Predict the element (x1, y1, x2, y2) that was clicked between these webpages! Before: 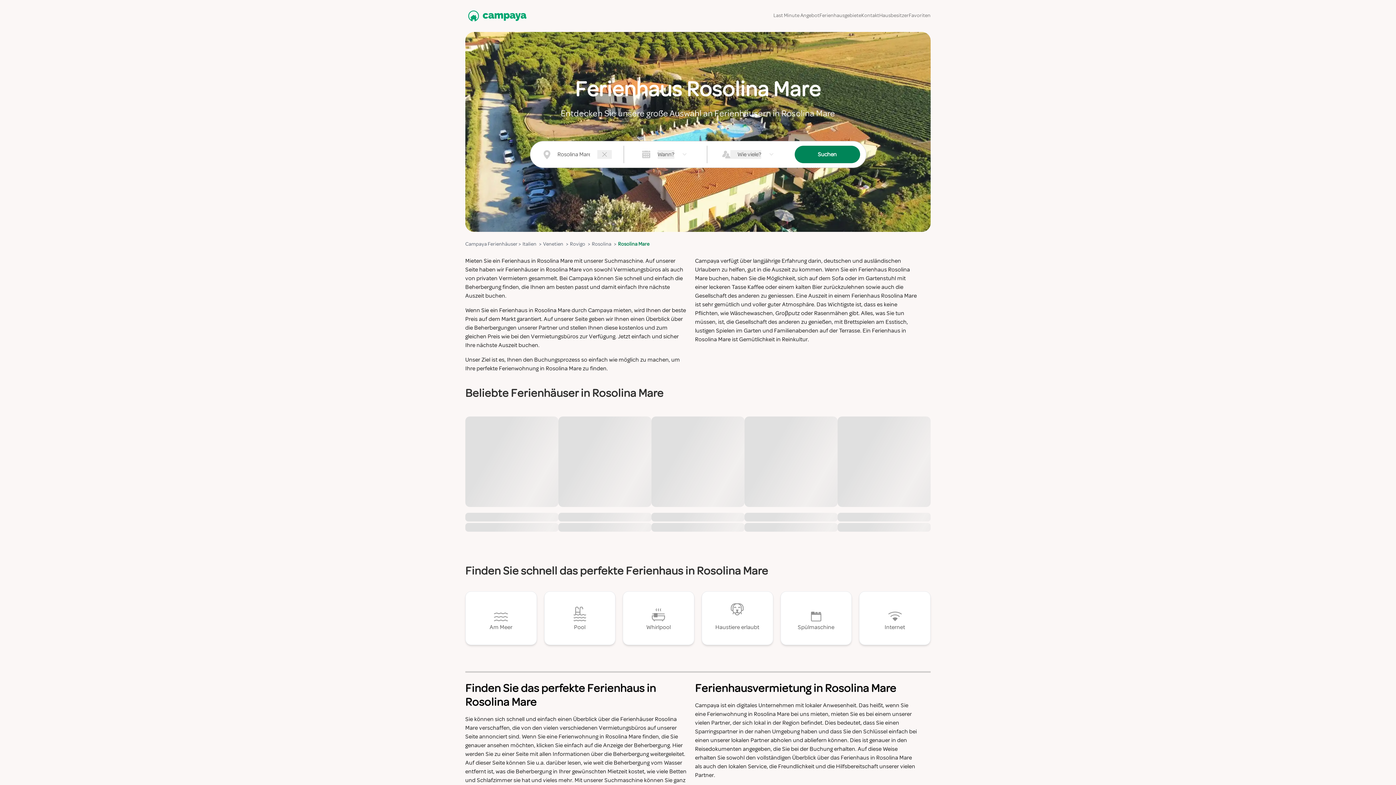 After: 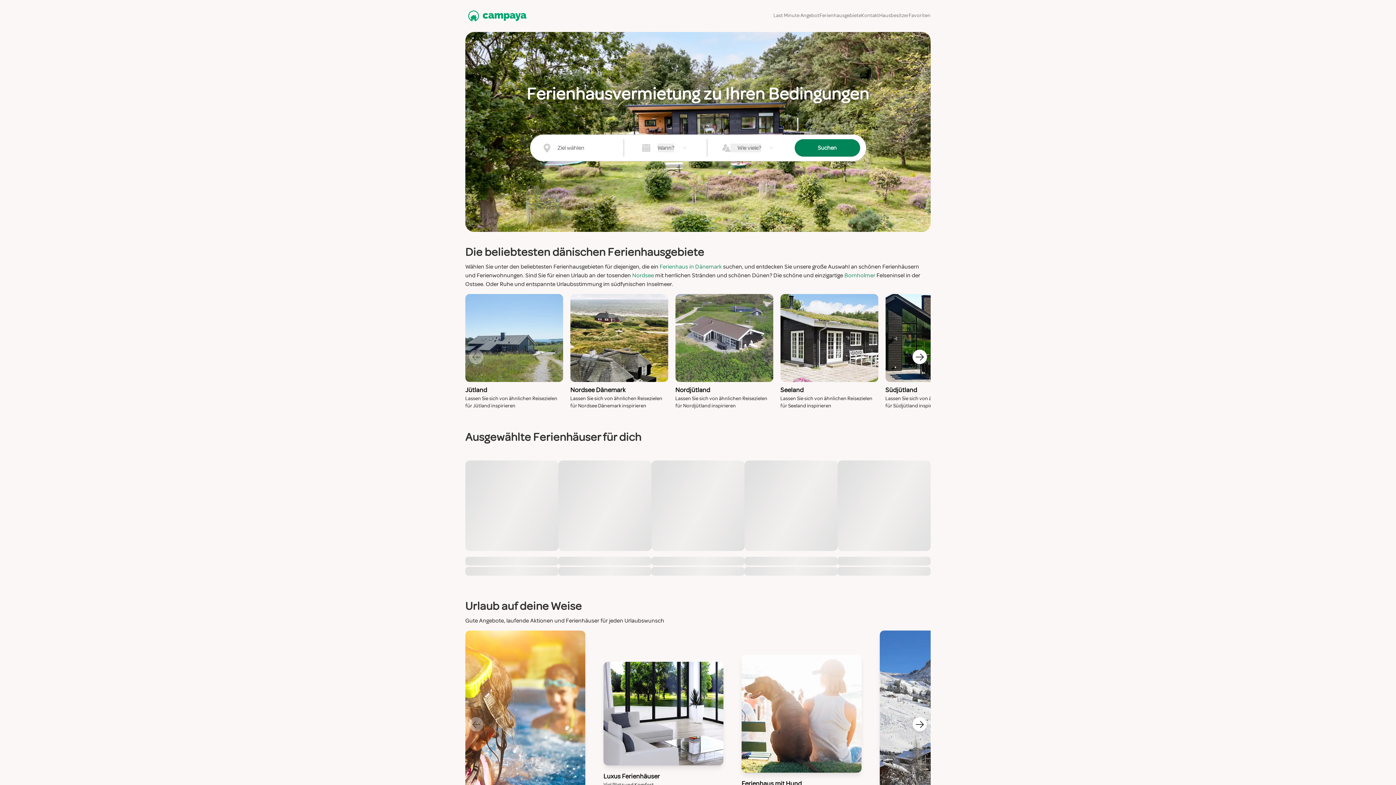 Action: bbox: (465, 240, 520, 248) label: Campaya Ferienhäuser >